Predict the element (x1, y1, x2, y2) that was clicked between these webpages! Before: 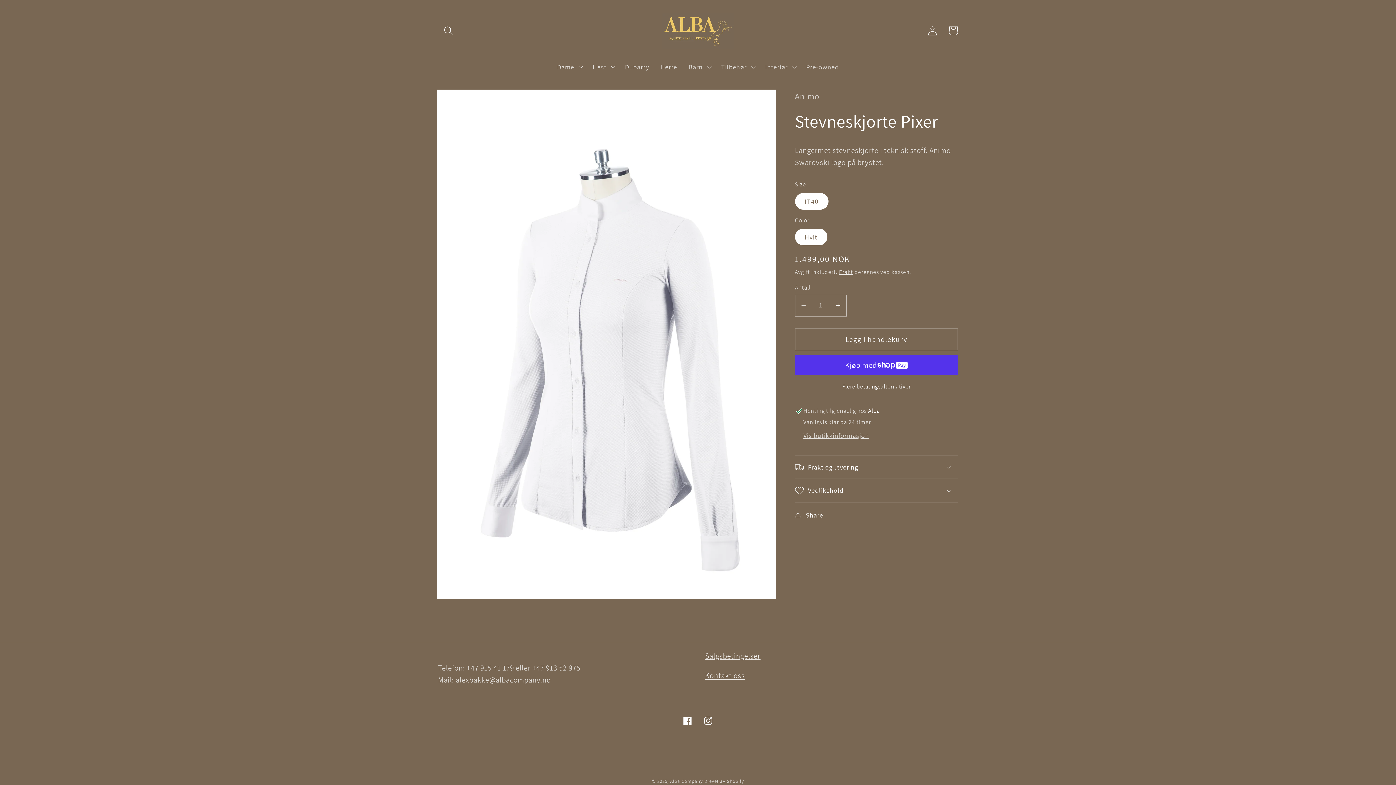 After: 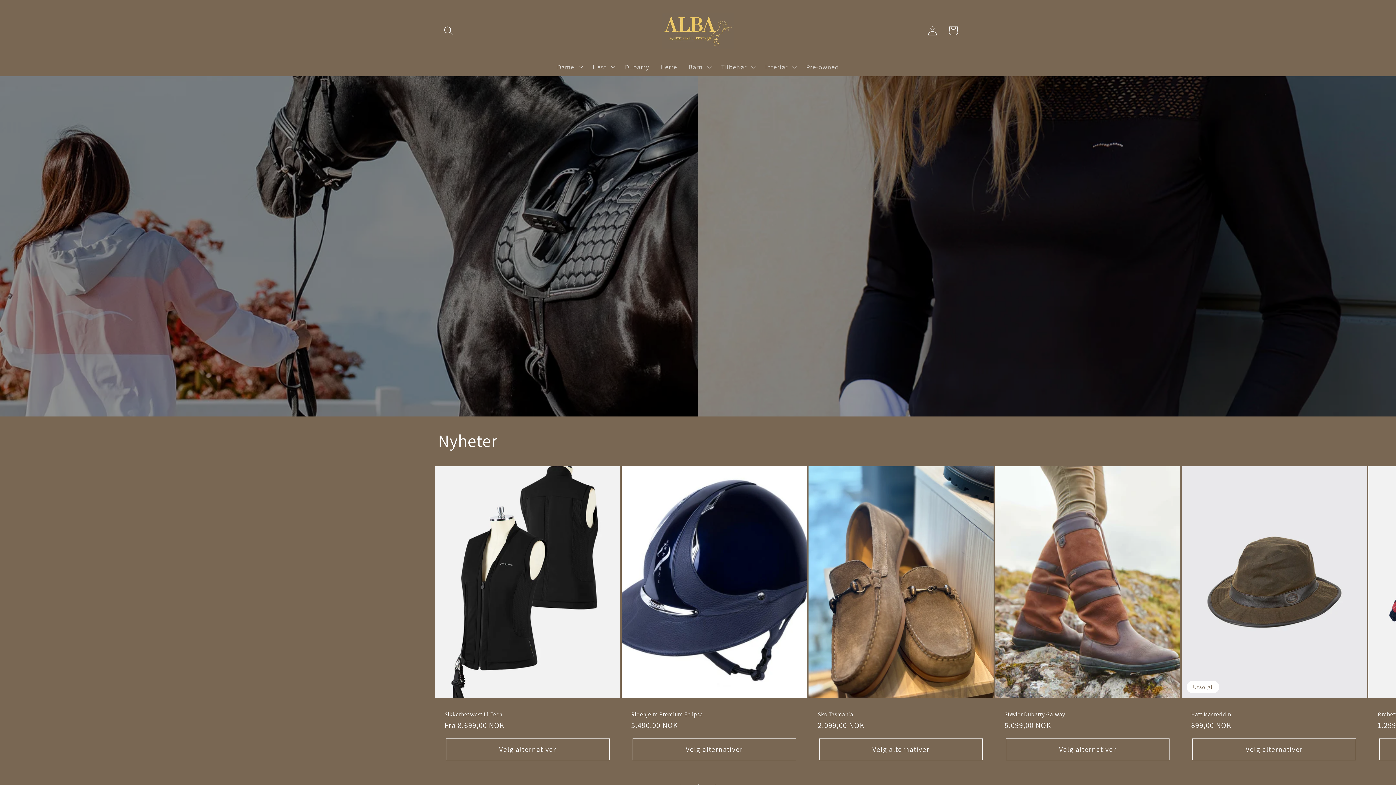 Action: label: Alba Company bbox: (670, 778, 703, 784)